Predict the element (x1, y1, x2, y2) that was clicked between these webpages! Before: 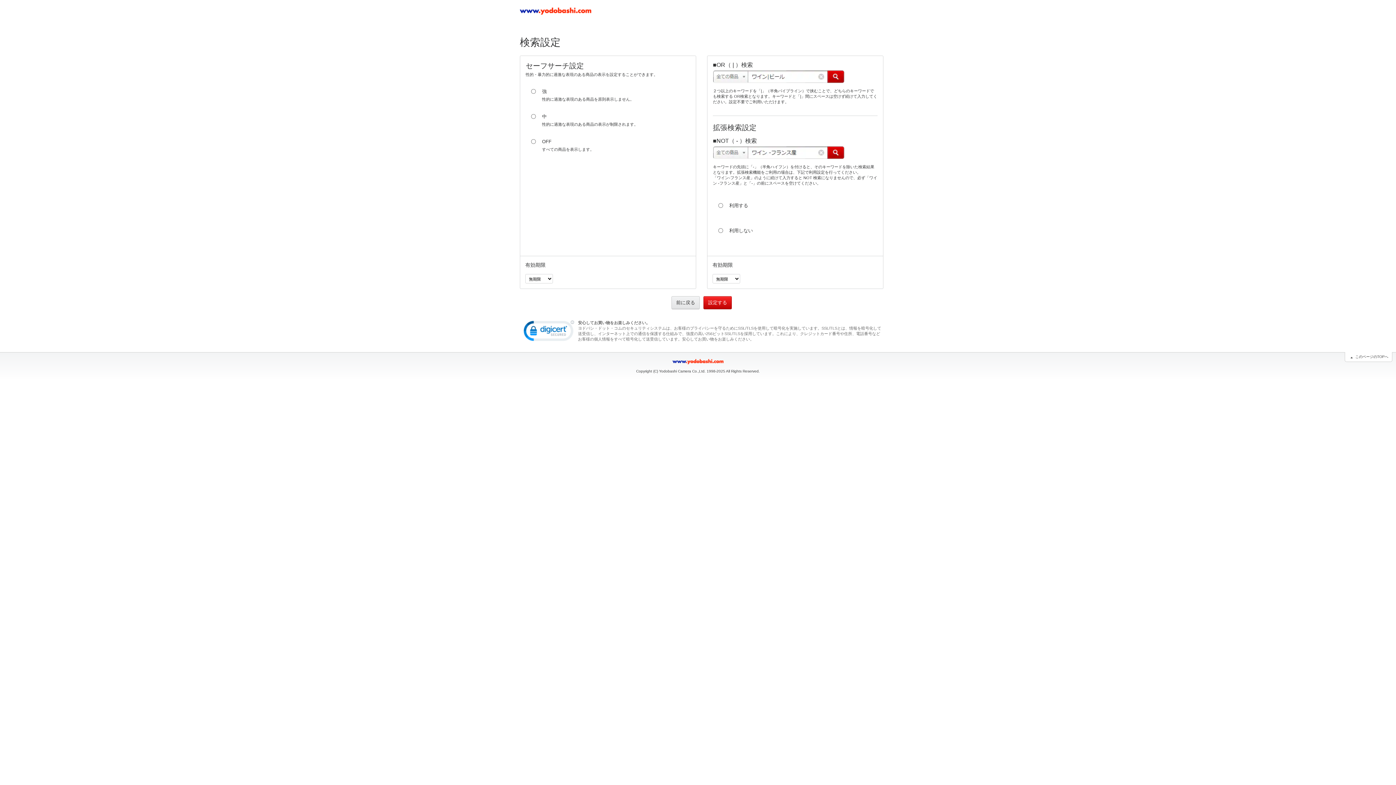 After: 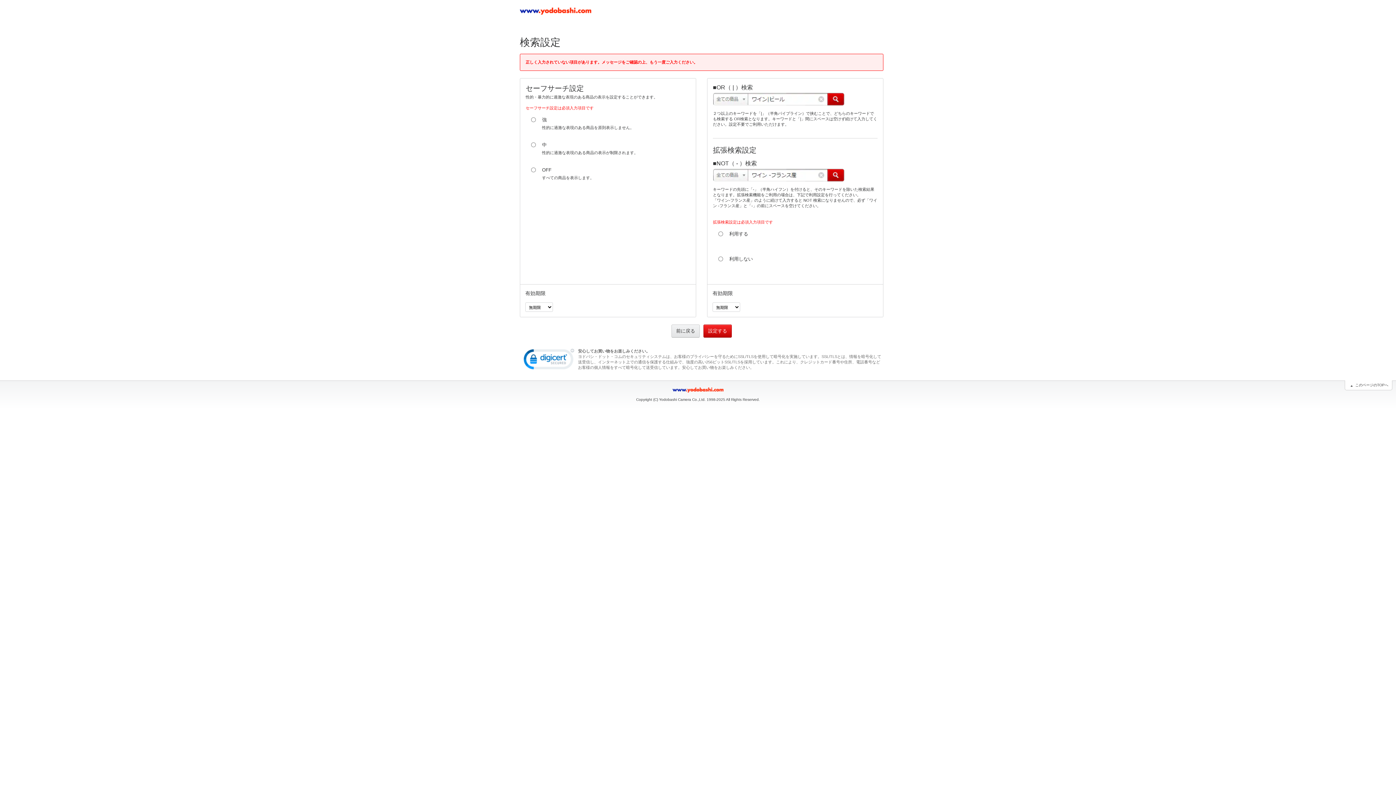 Action: label: 設定する bbox: (704, 296, 731, 309)